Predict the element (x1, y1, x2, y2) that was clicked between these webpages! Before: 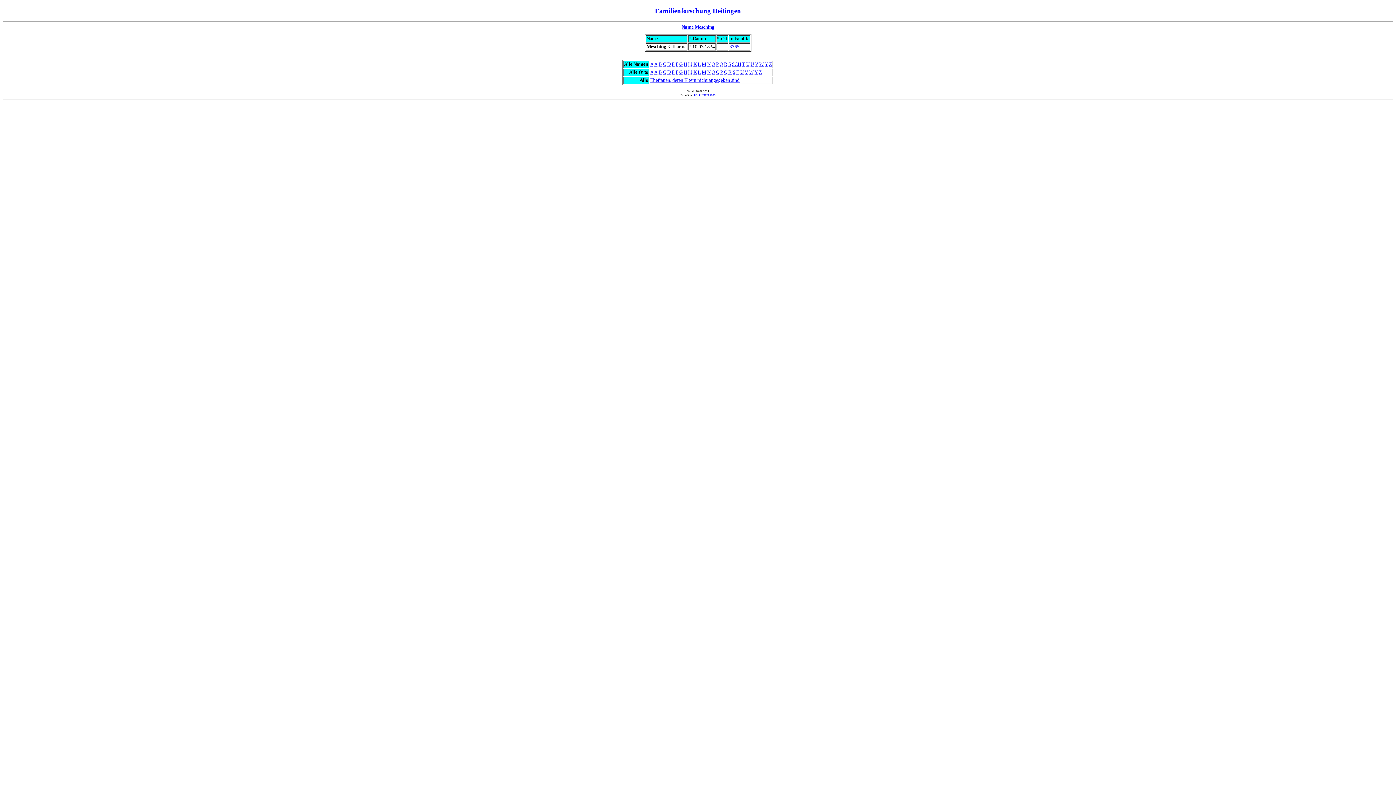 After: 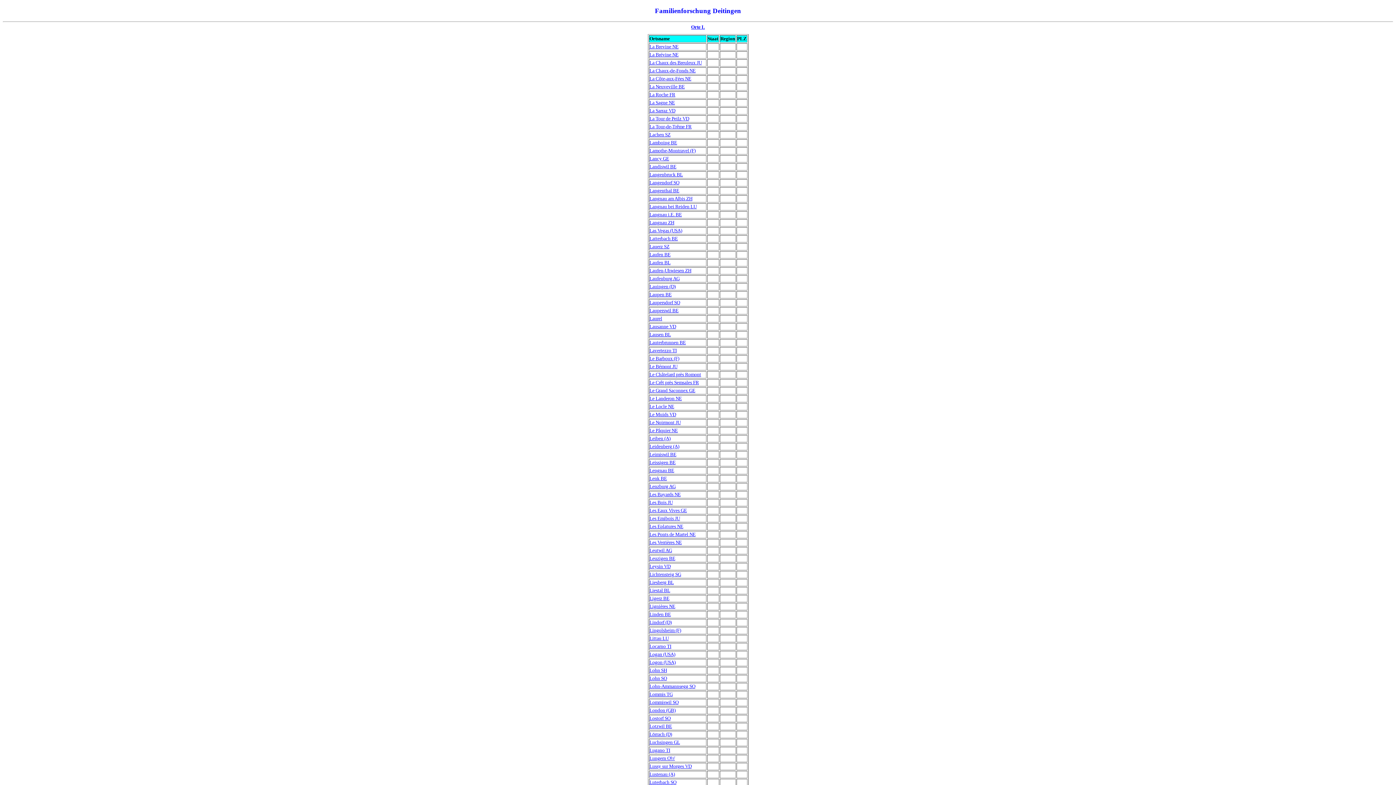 Action: label: L bbox: (698, 69, 700, 74)